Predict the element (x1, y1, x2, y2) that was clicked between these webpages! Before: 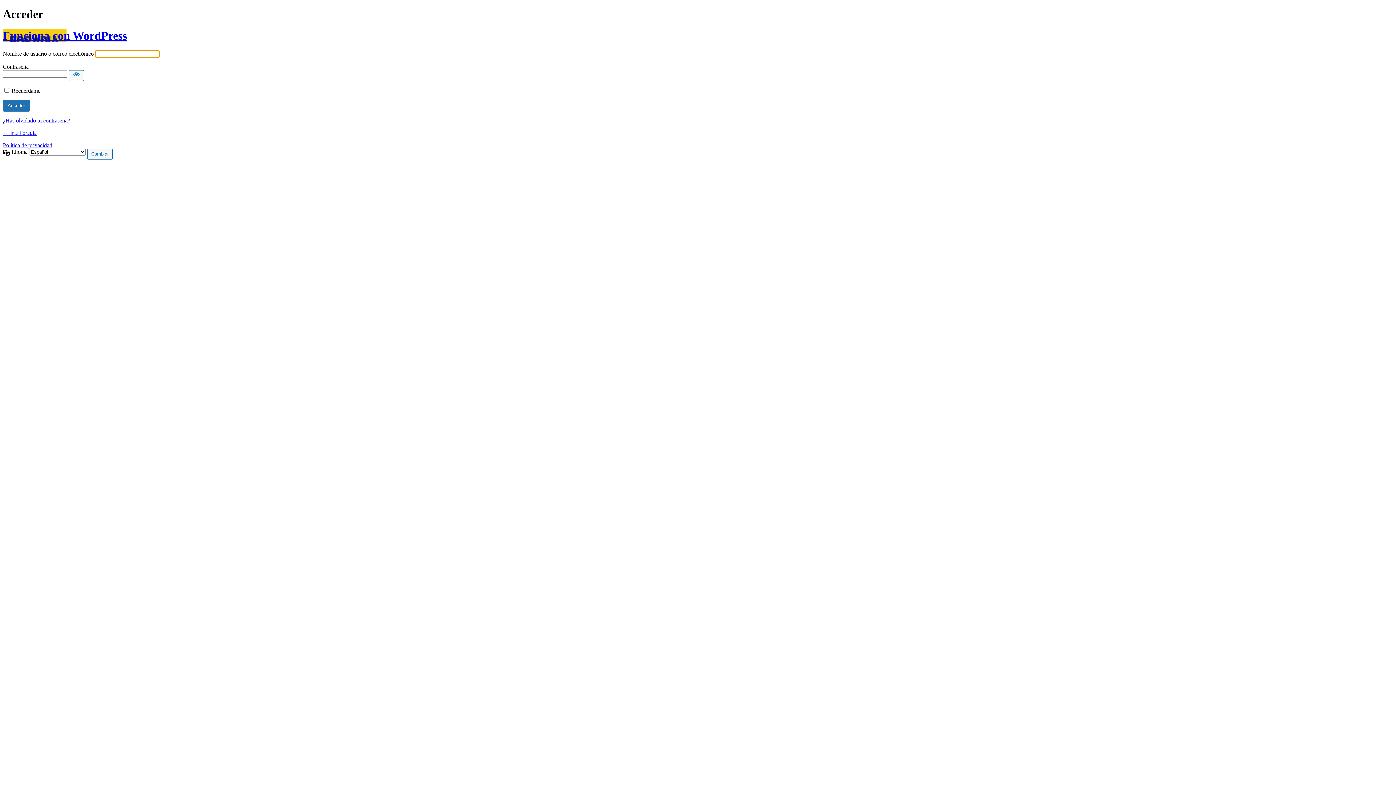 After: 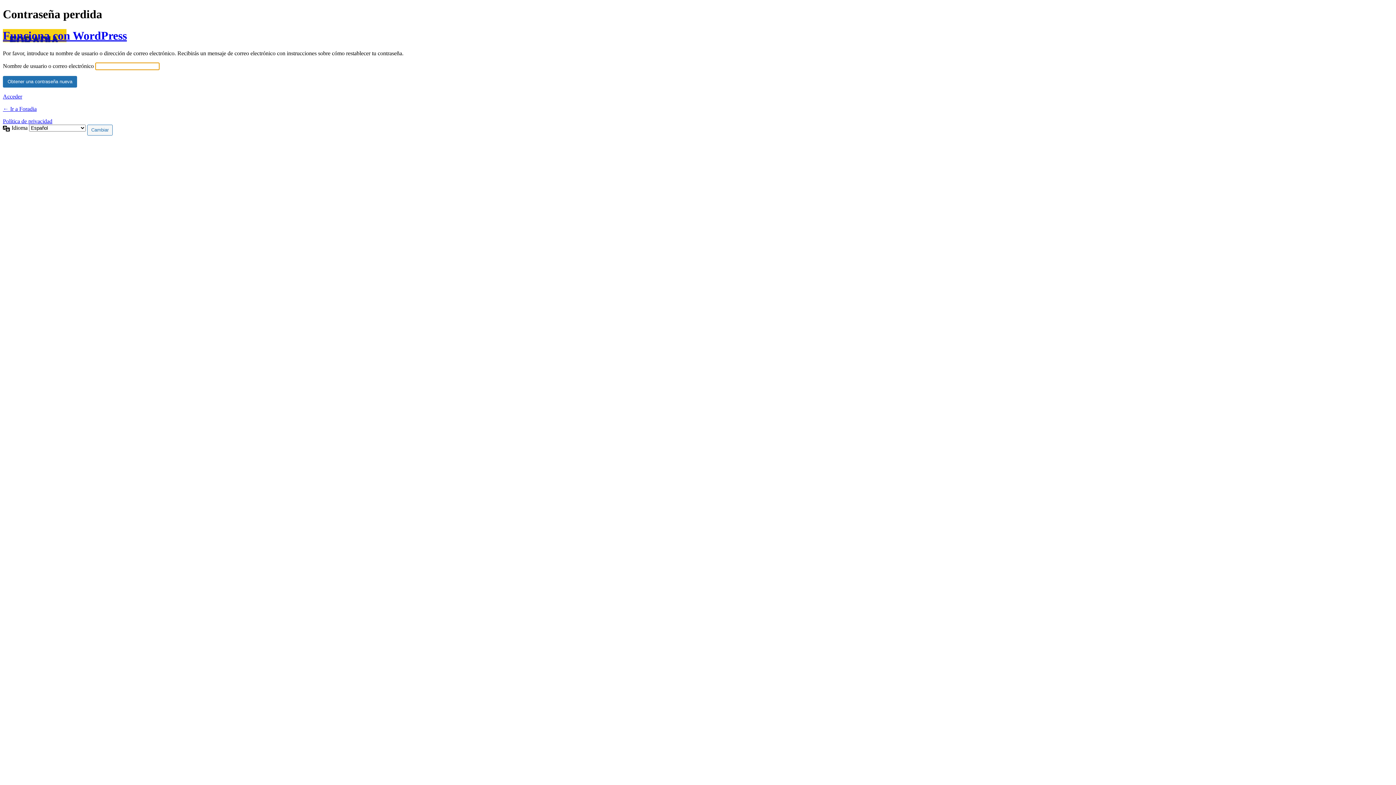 Action: label: ¿Has olvidado tu contraseña? bbox: (2, 117, 70, 123)